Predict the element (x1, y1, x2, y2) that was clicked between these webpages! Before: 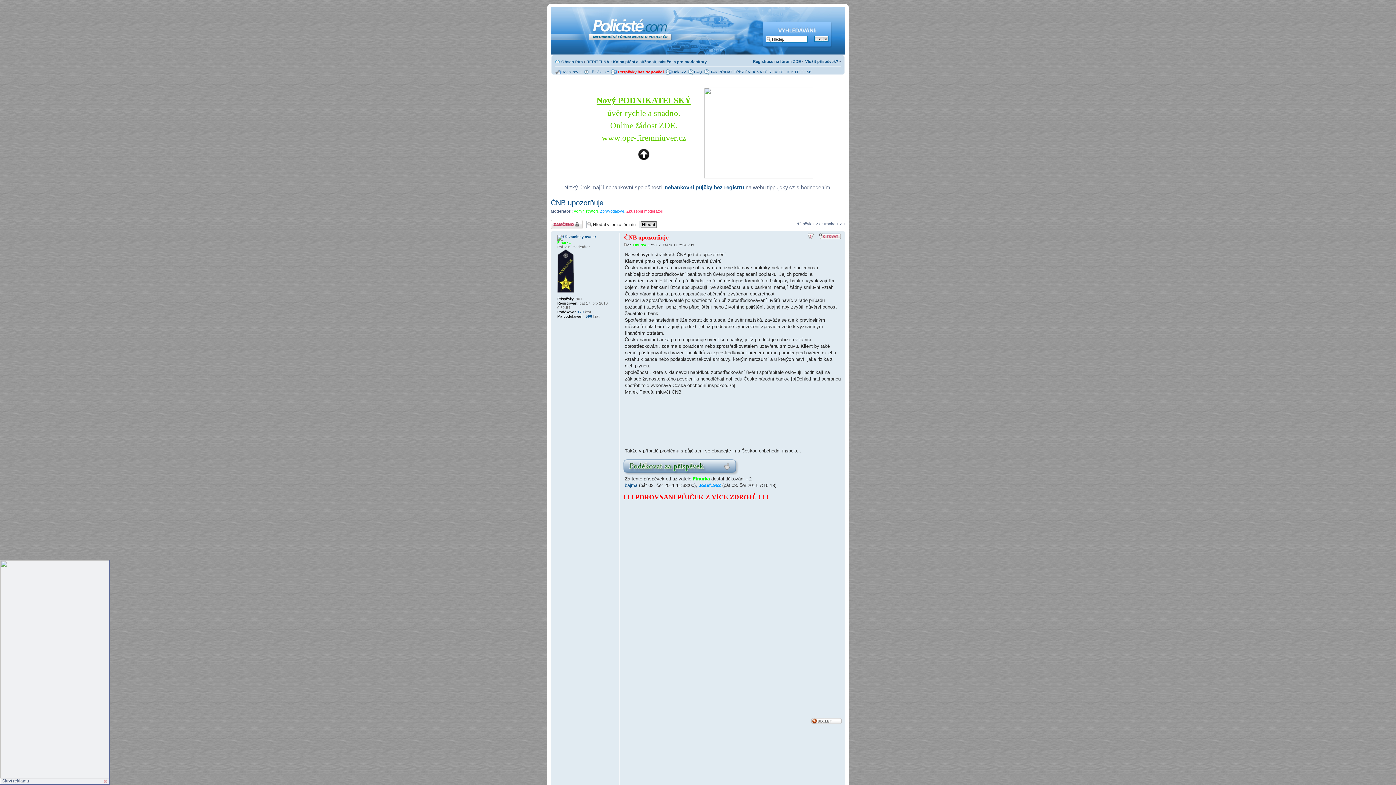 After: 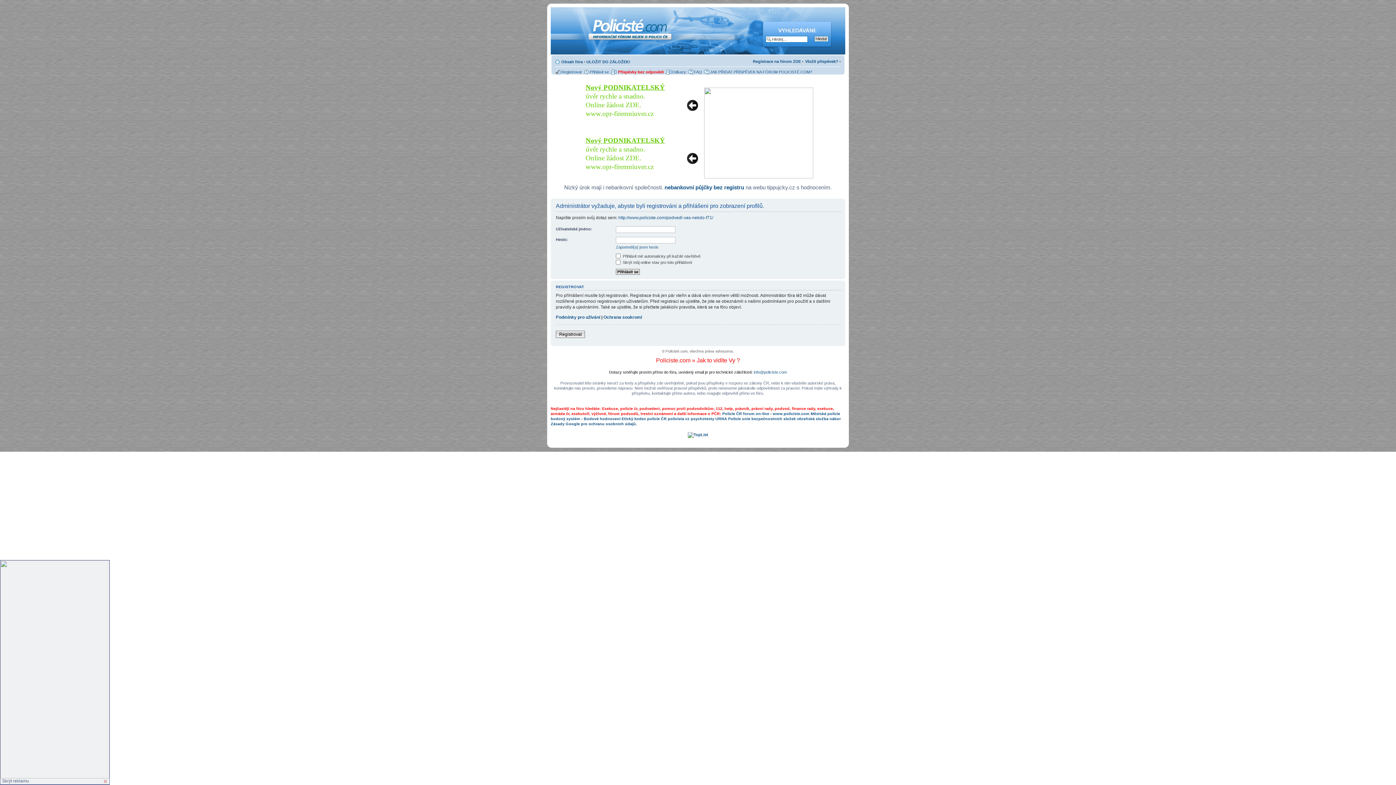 Action: bbox: (624, 482, 637, 488) label: bajma